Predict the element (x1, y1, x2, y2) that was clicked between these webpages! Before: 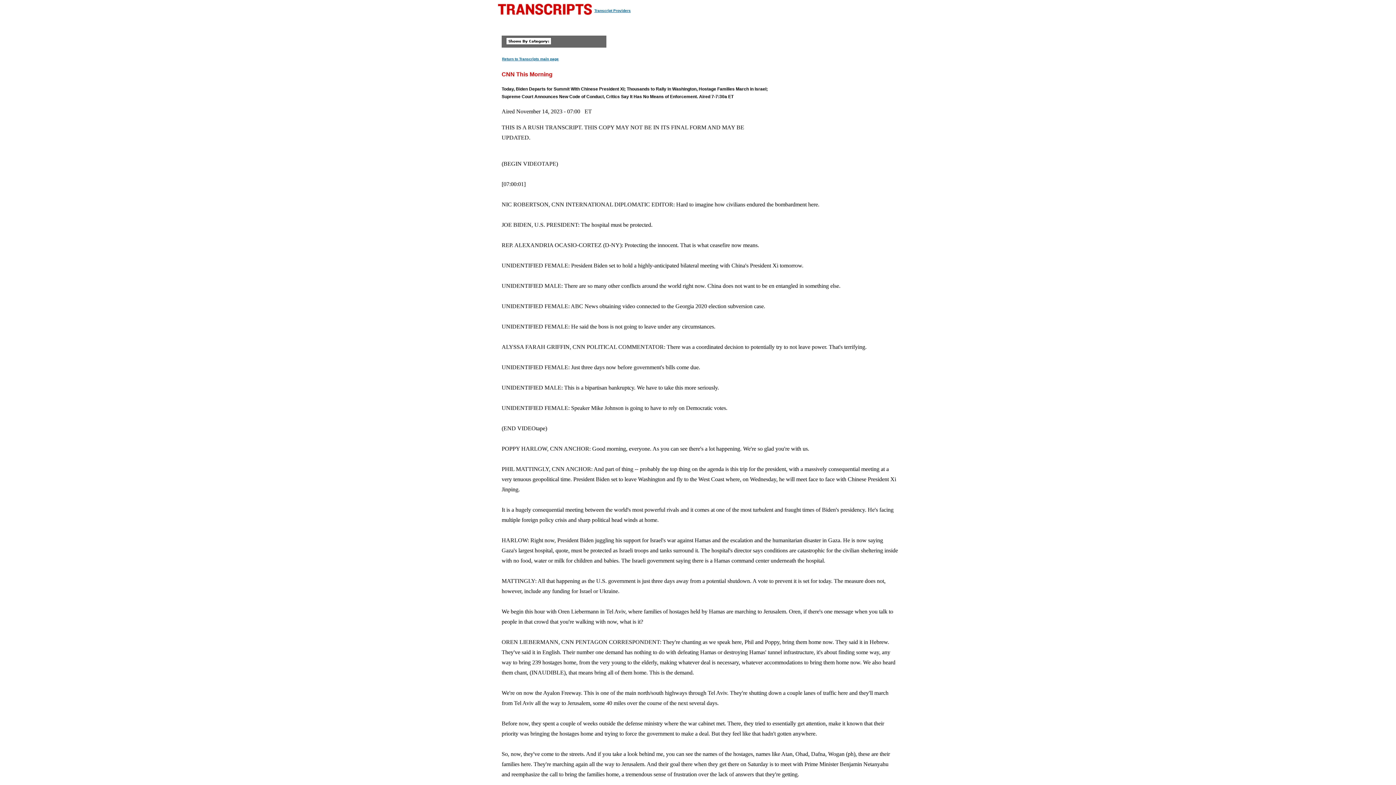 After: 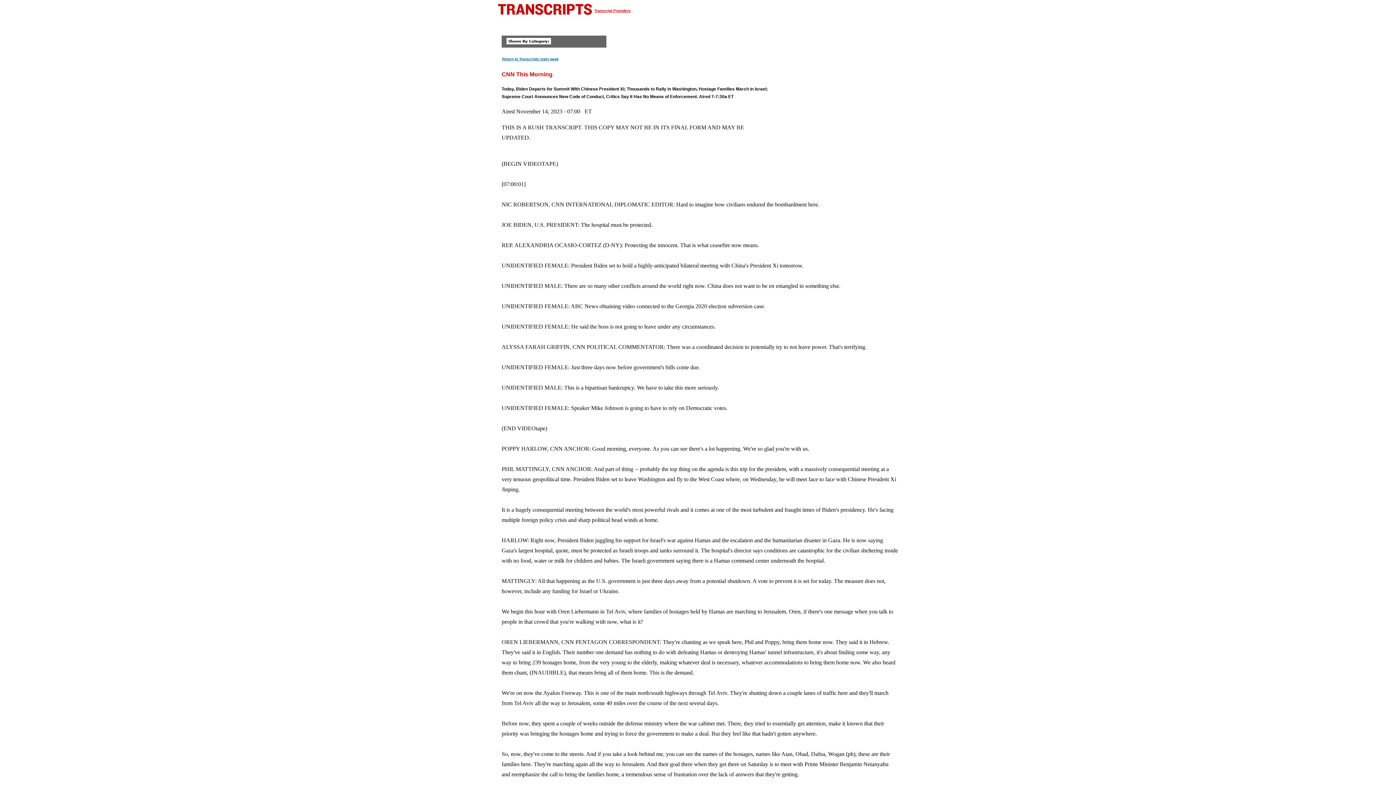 Action: label: Transcript Providers bbox: (594, 8, 630, 12)